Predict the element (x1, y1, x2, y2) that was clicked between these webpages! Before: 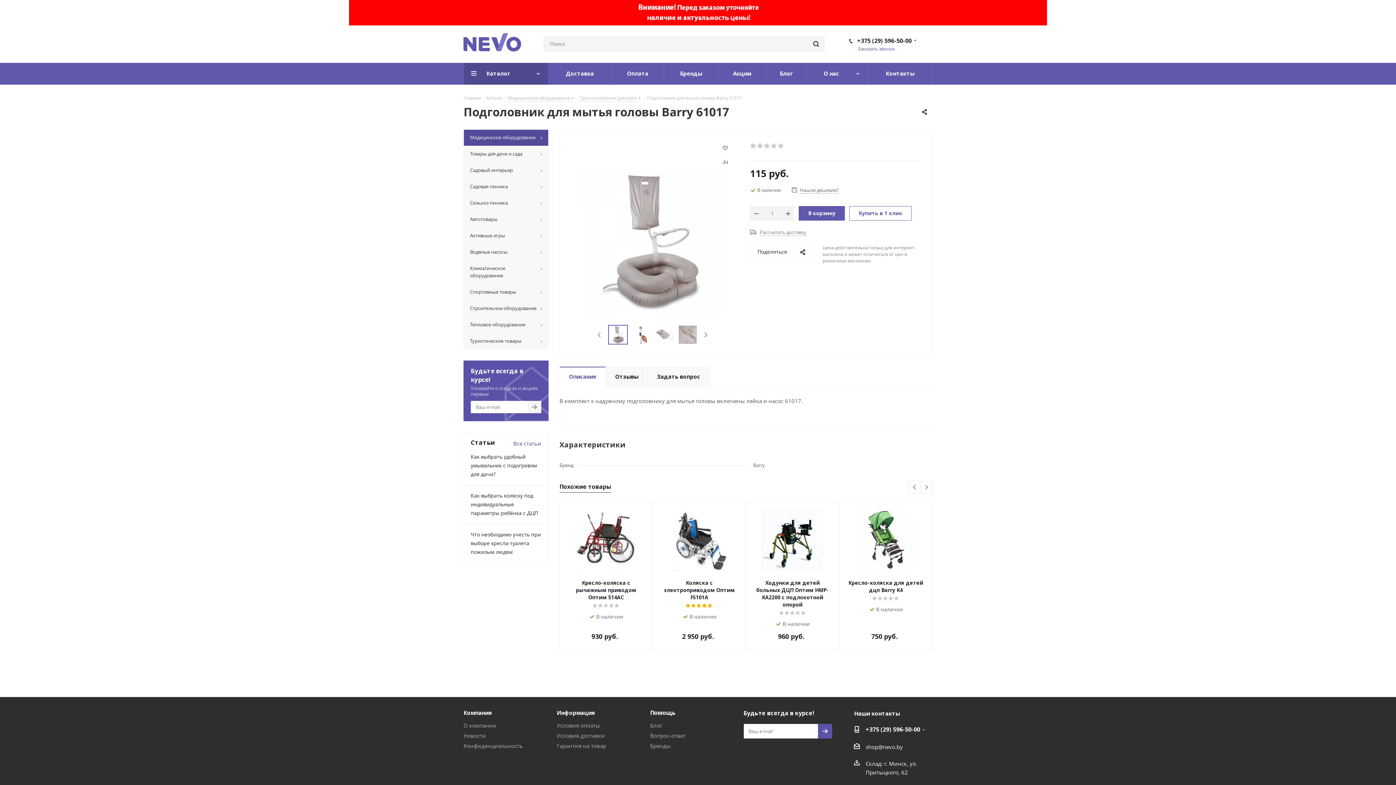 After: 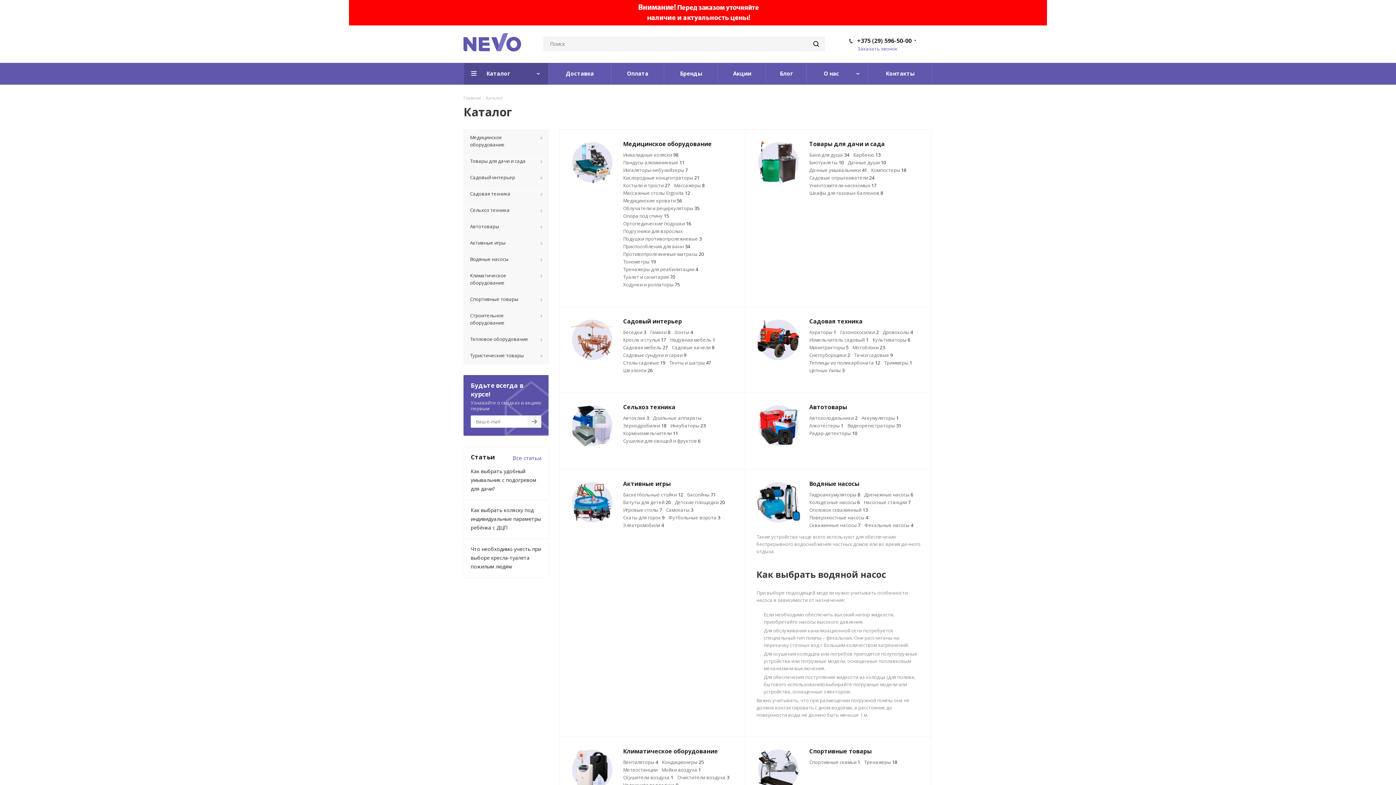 Action: label: Каталог bbox: (486, 94, 502, 101)